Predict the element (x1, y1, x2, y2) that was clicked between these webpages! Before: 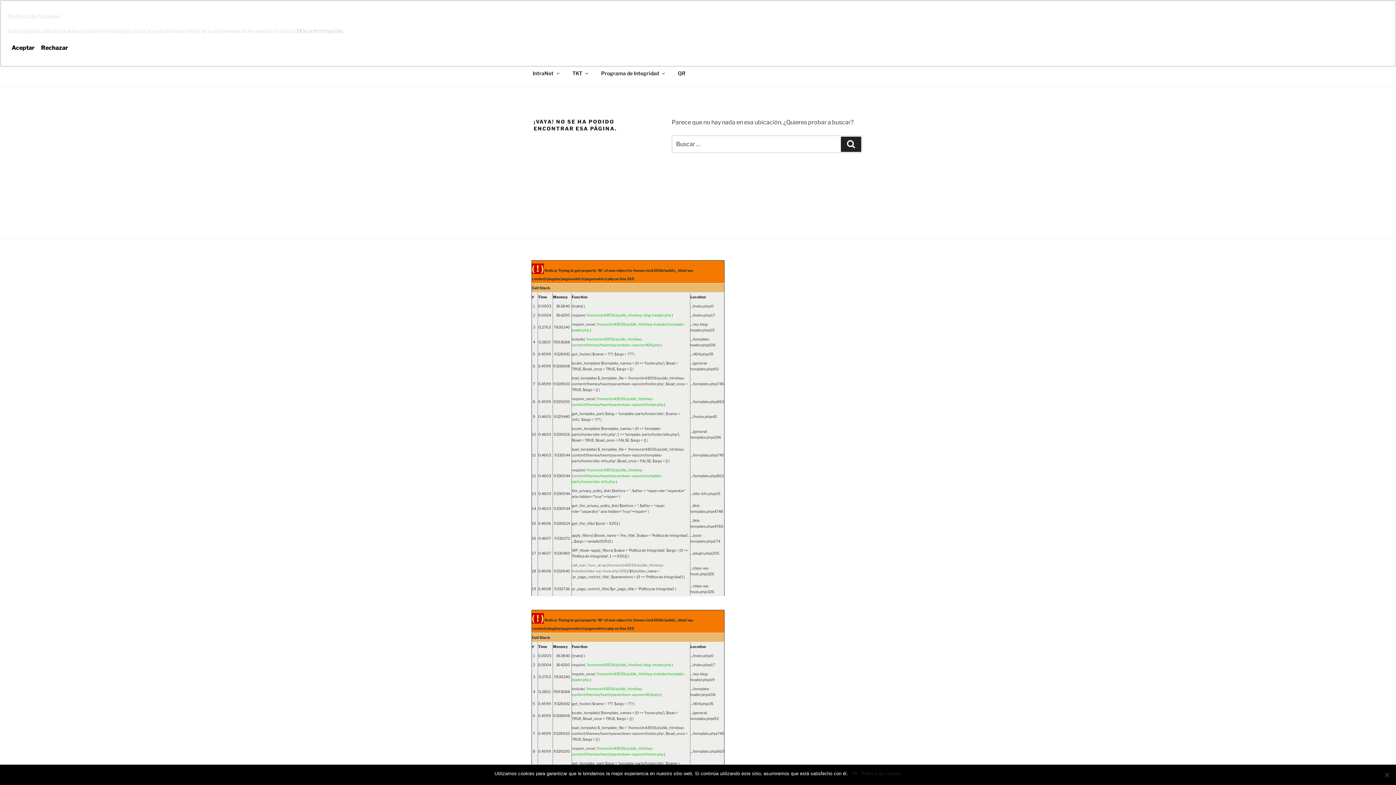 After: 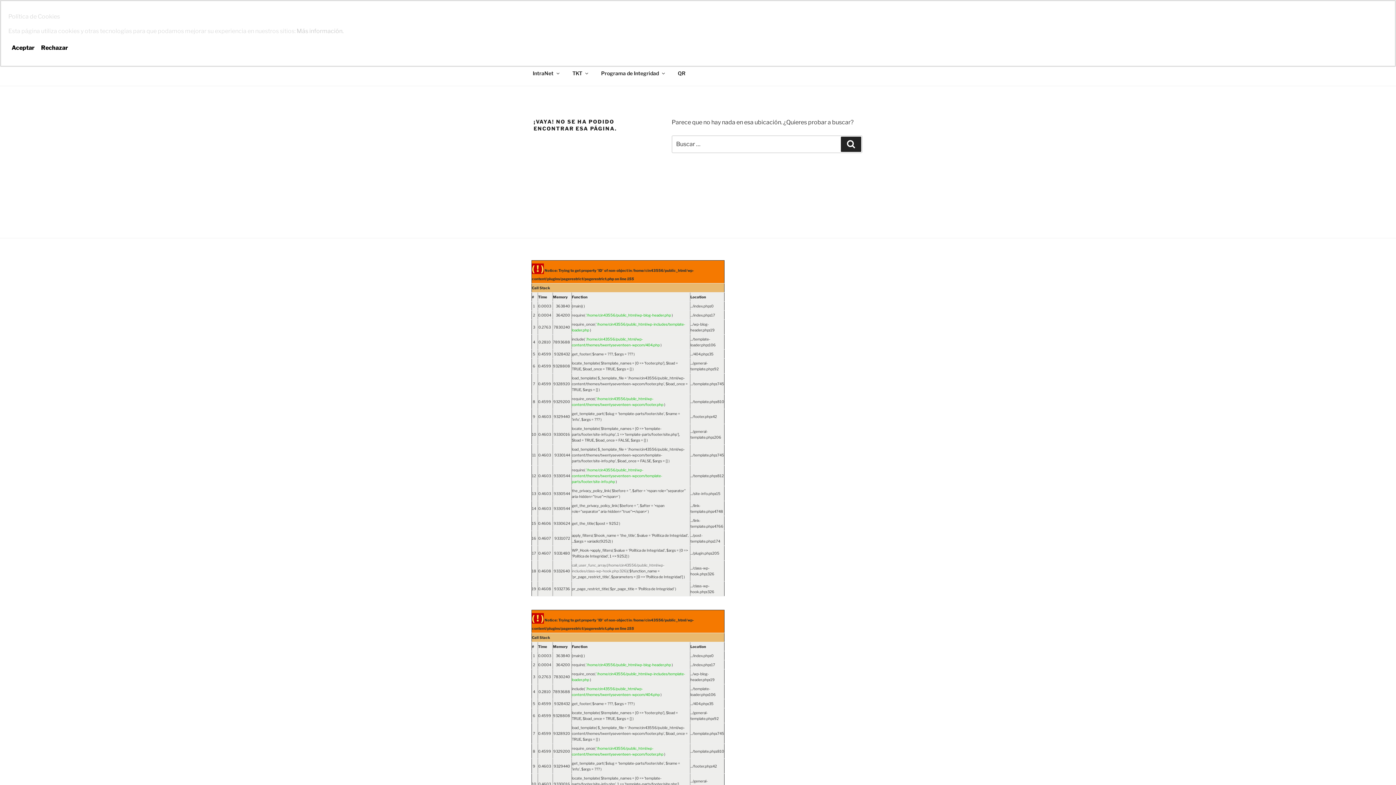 Action: label: Ok bbox: (851, 770, 858, 777)